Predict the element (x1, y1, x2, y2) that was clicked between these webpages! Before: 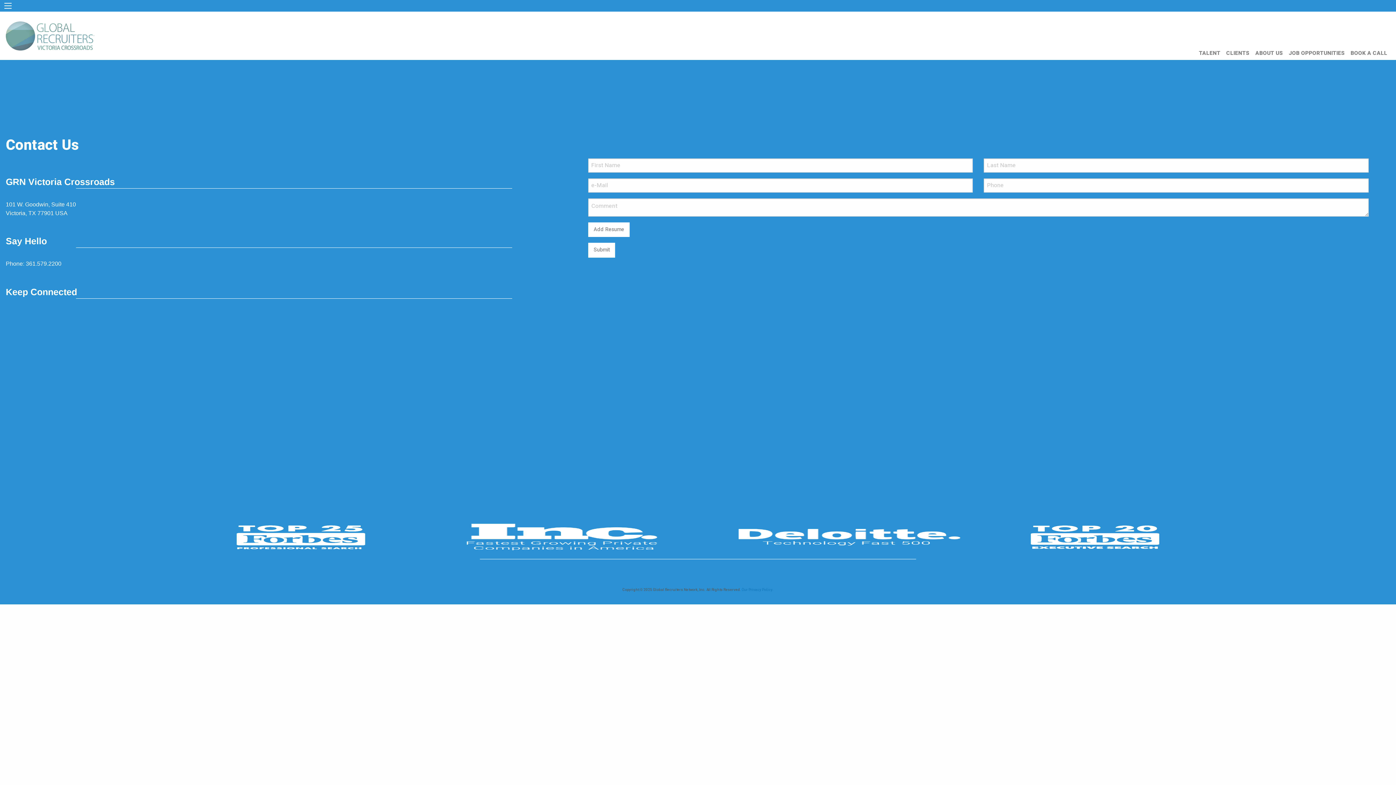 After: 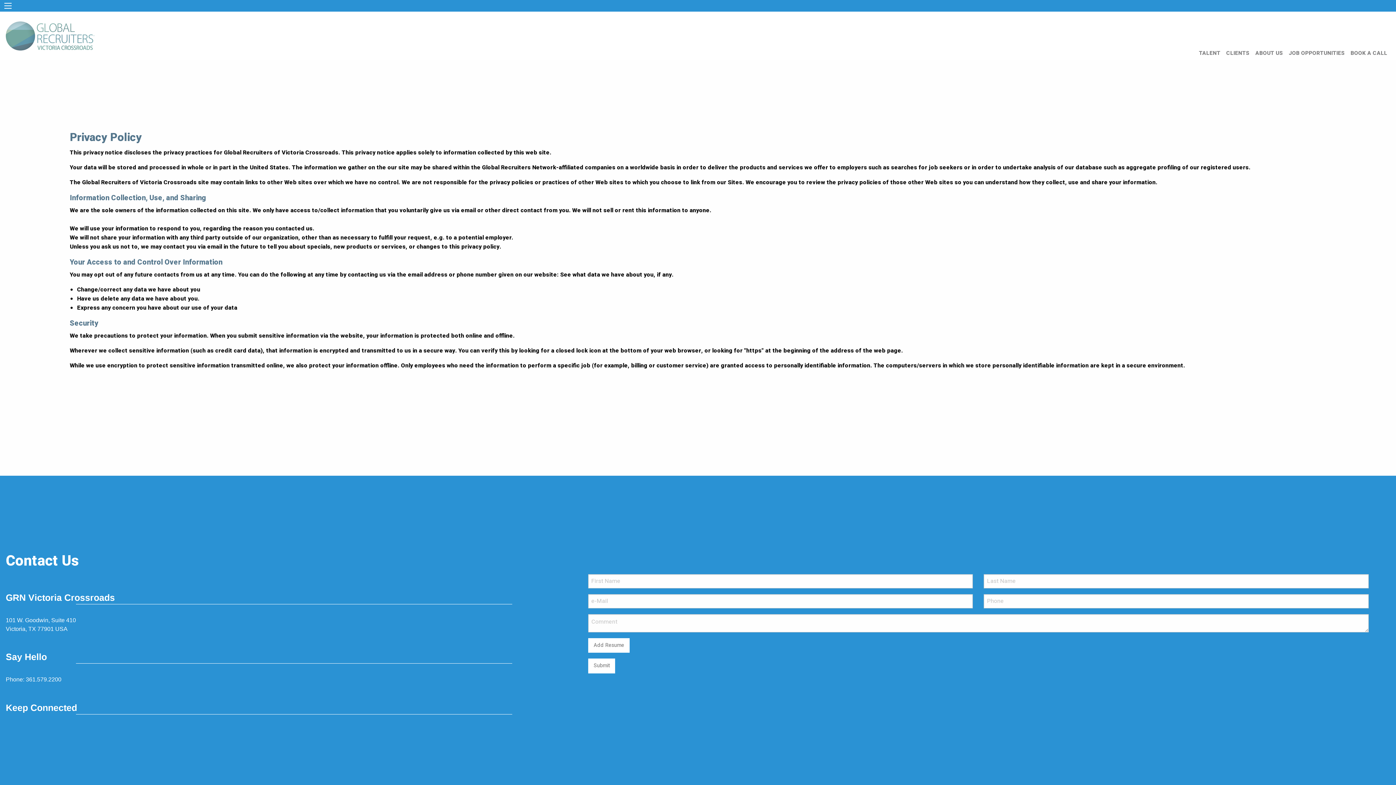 Action: label: Our Privacy Policy. bbox: (741, 587, 773, 592)